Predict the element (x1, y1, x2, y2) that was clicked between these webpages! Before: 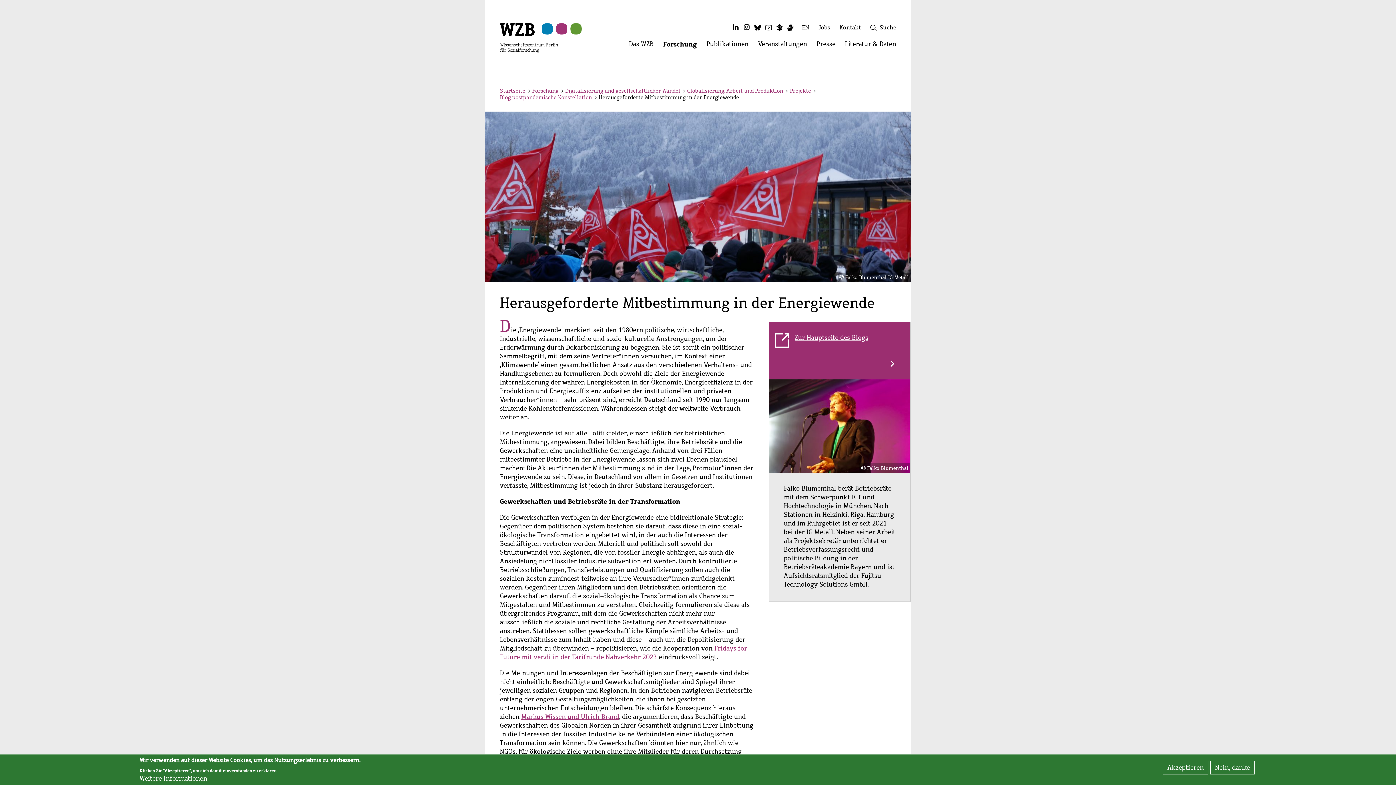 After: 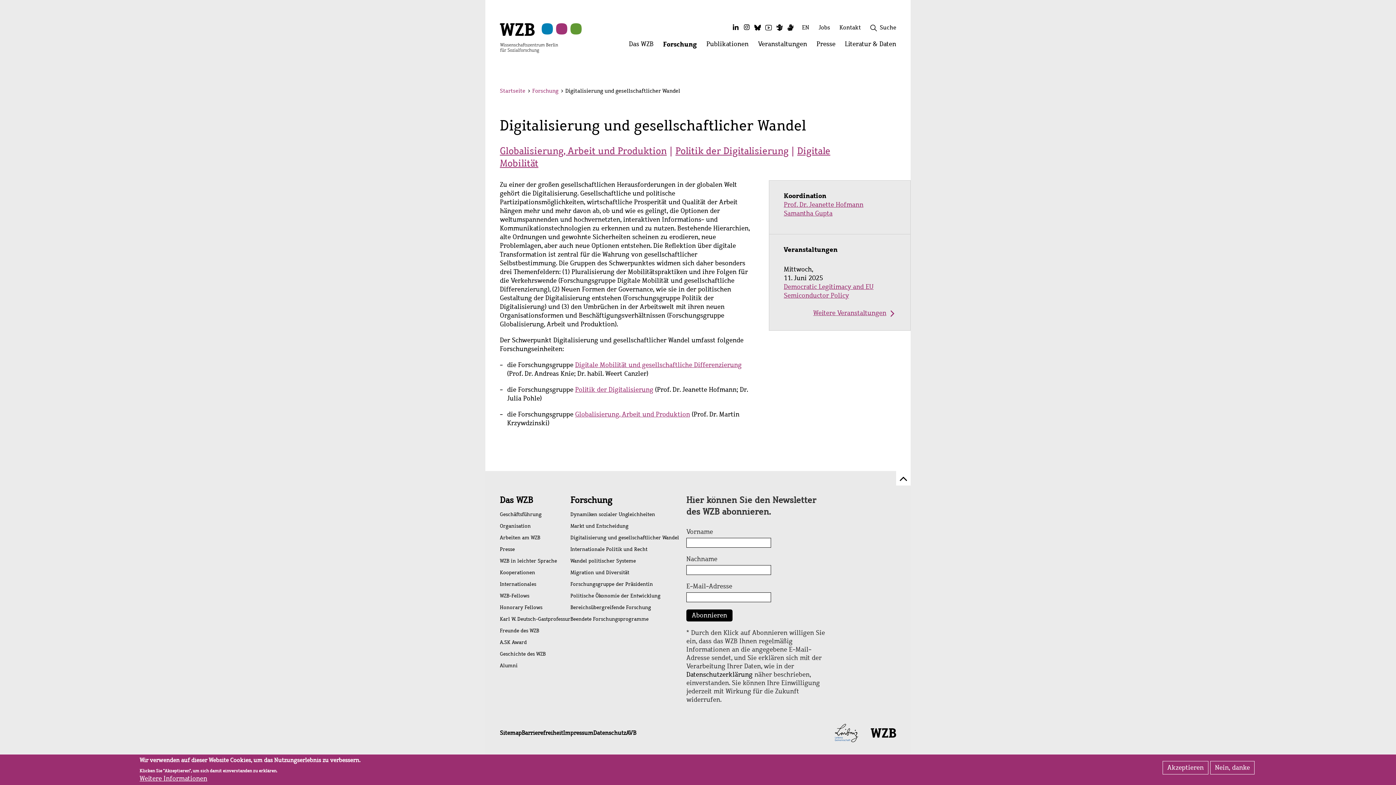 Action: label: Digitalisierung und gesellschaftlicher Wandel bbox: (565, 87, 680, 94)